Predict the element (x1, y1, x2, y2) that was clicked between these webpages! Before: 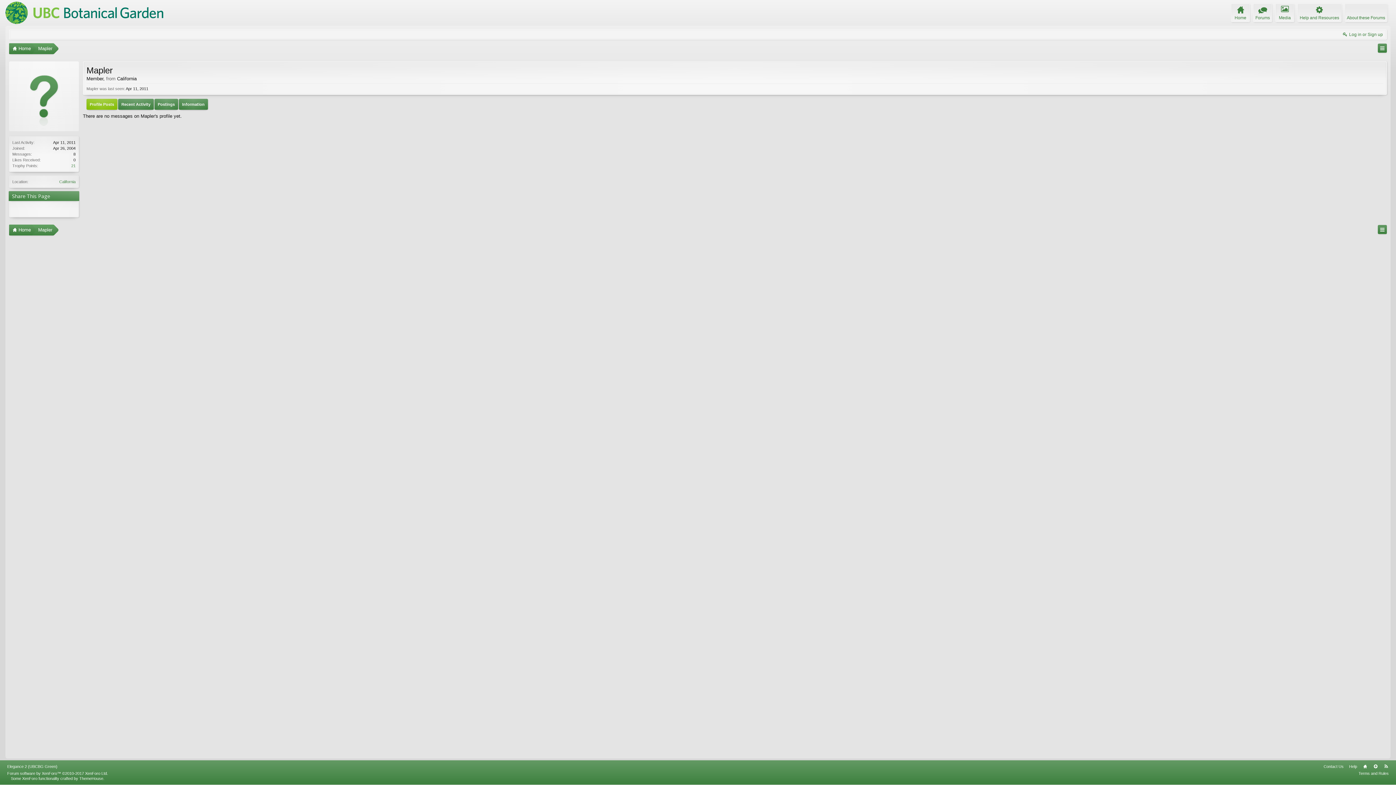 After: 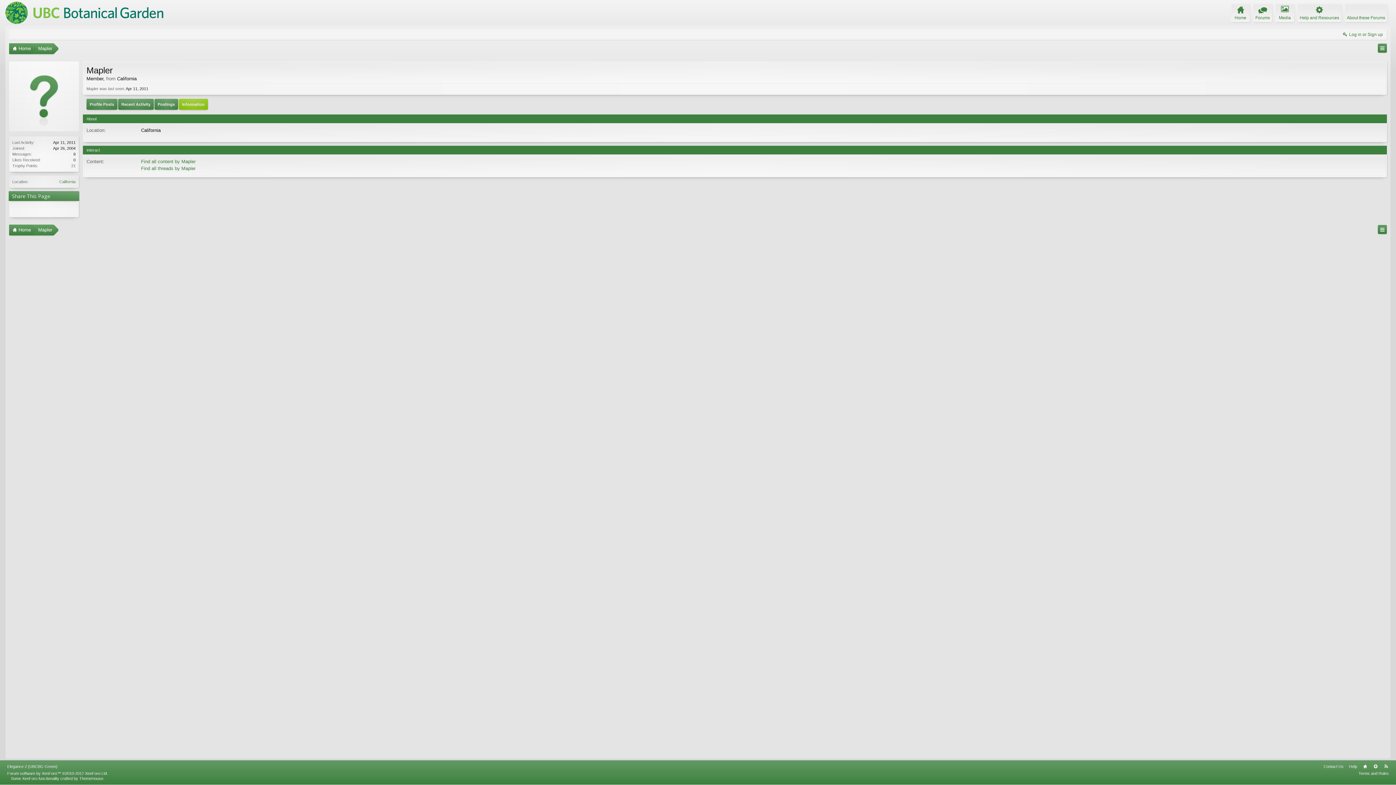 Action: label: Information bbox: (178, 98, 208, 109)